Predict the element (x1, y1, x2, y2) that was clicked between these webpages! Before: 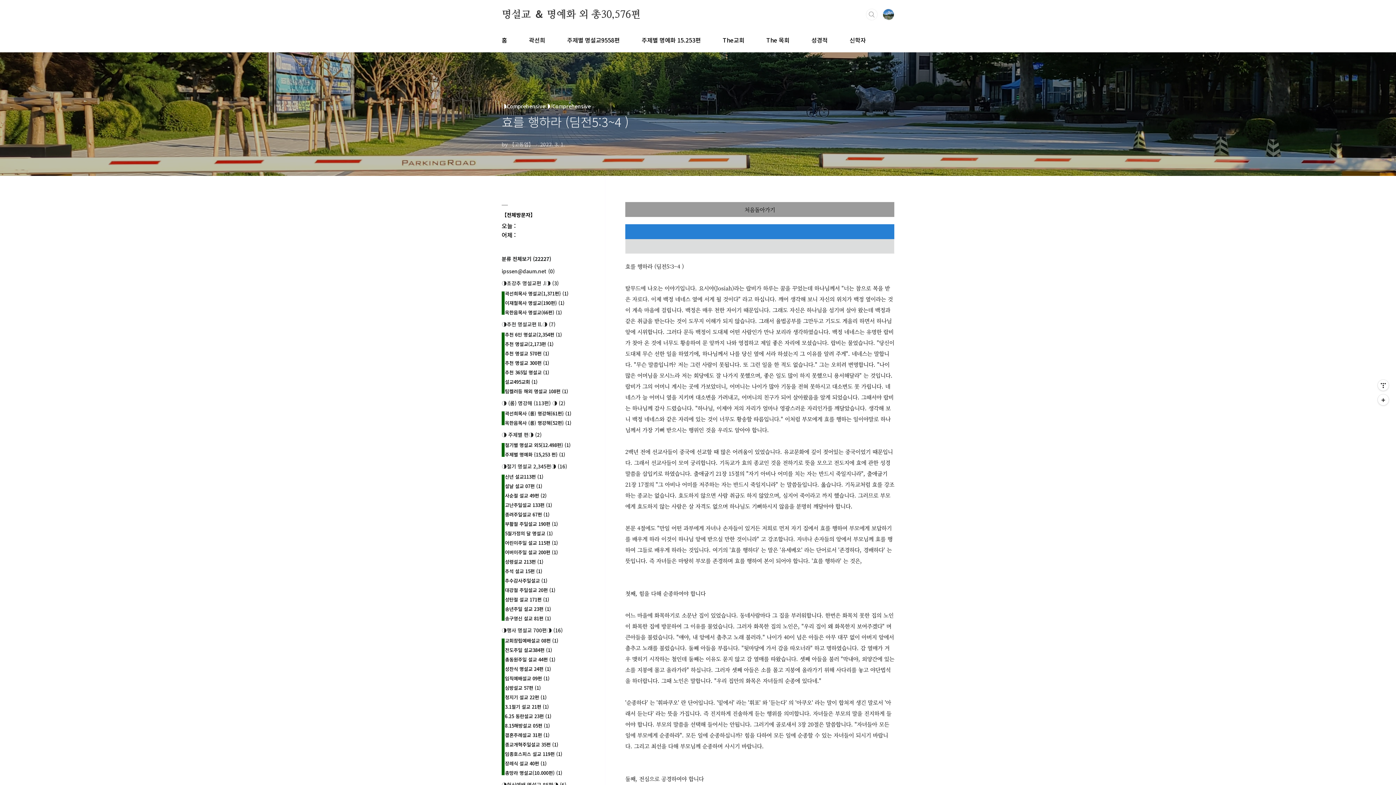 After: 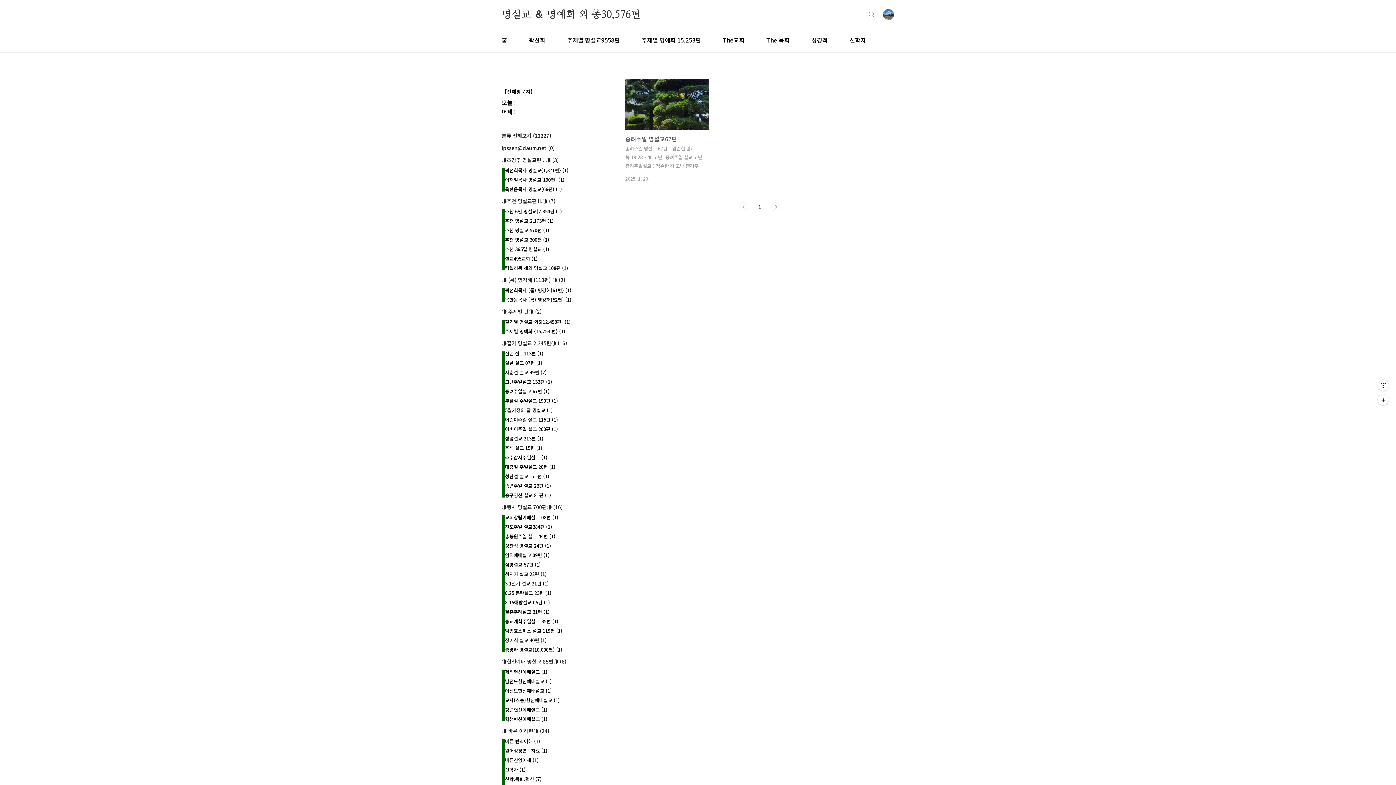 Action: bbox: (505, 511, 549, 518) label: 종려주일설교 67편 (1)